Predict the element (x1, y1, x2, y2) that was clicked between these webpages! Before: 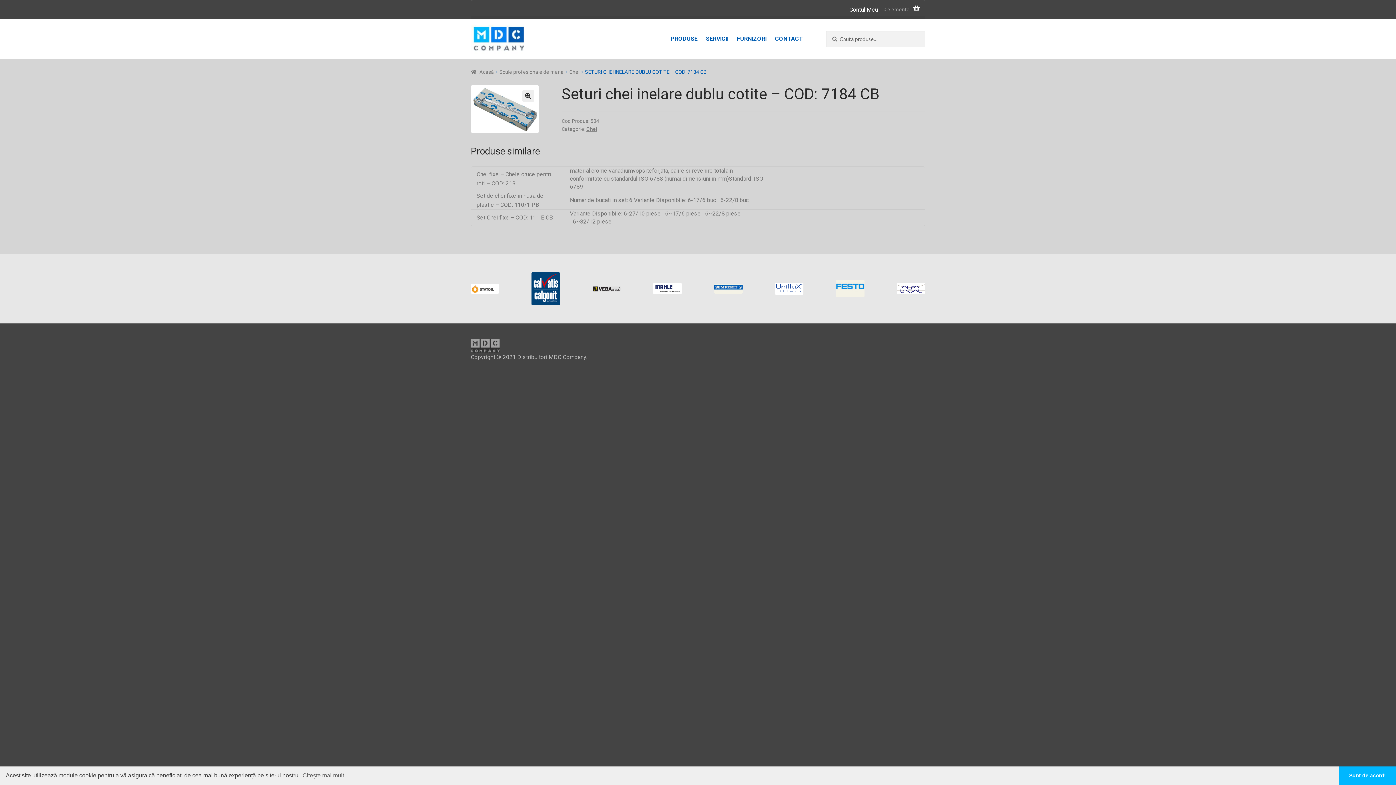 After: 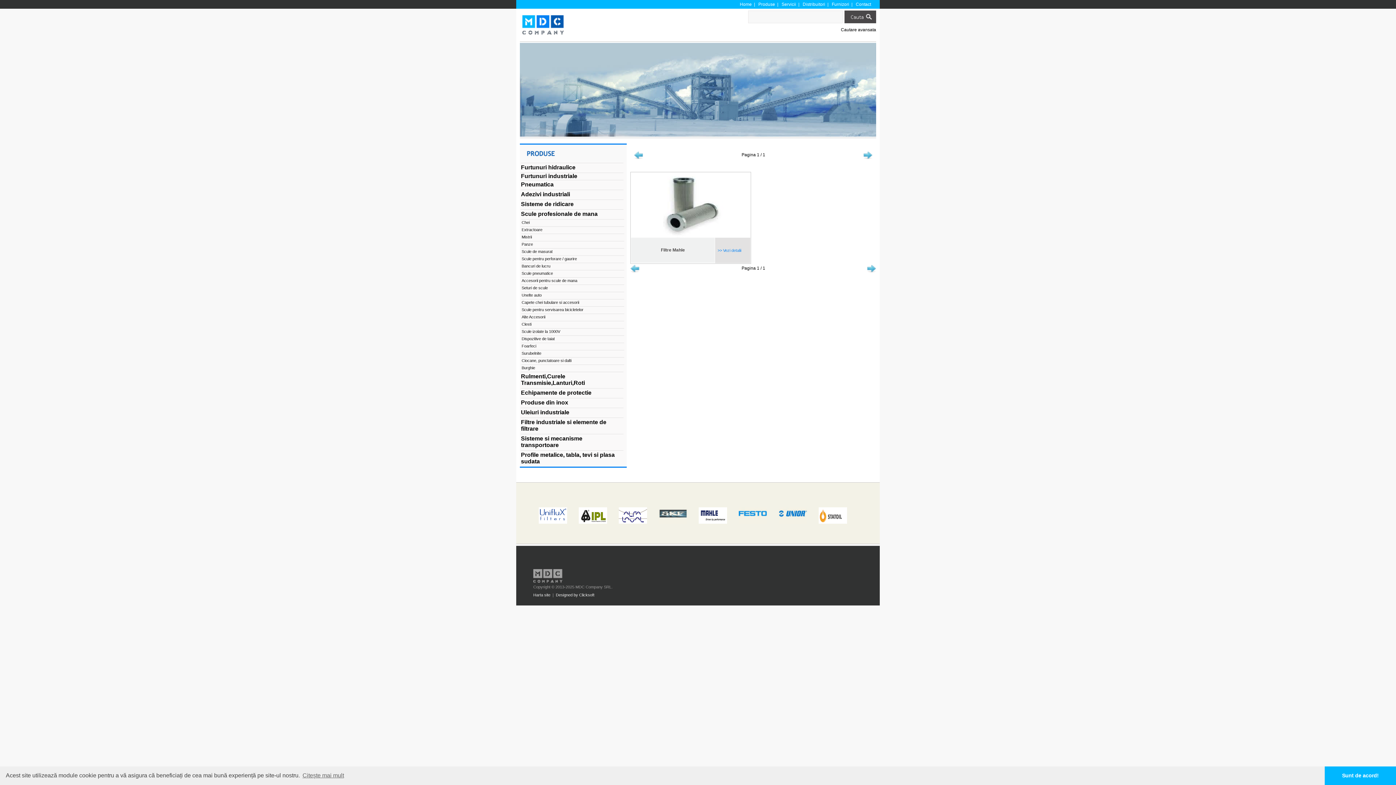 Action: bbox: (653, 283, 681, 294)